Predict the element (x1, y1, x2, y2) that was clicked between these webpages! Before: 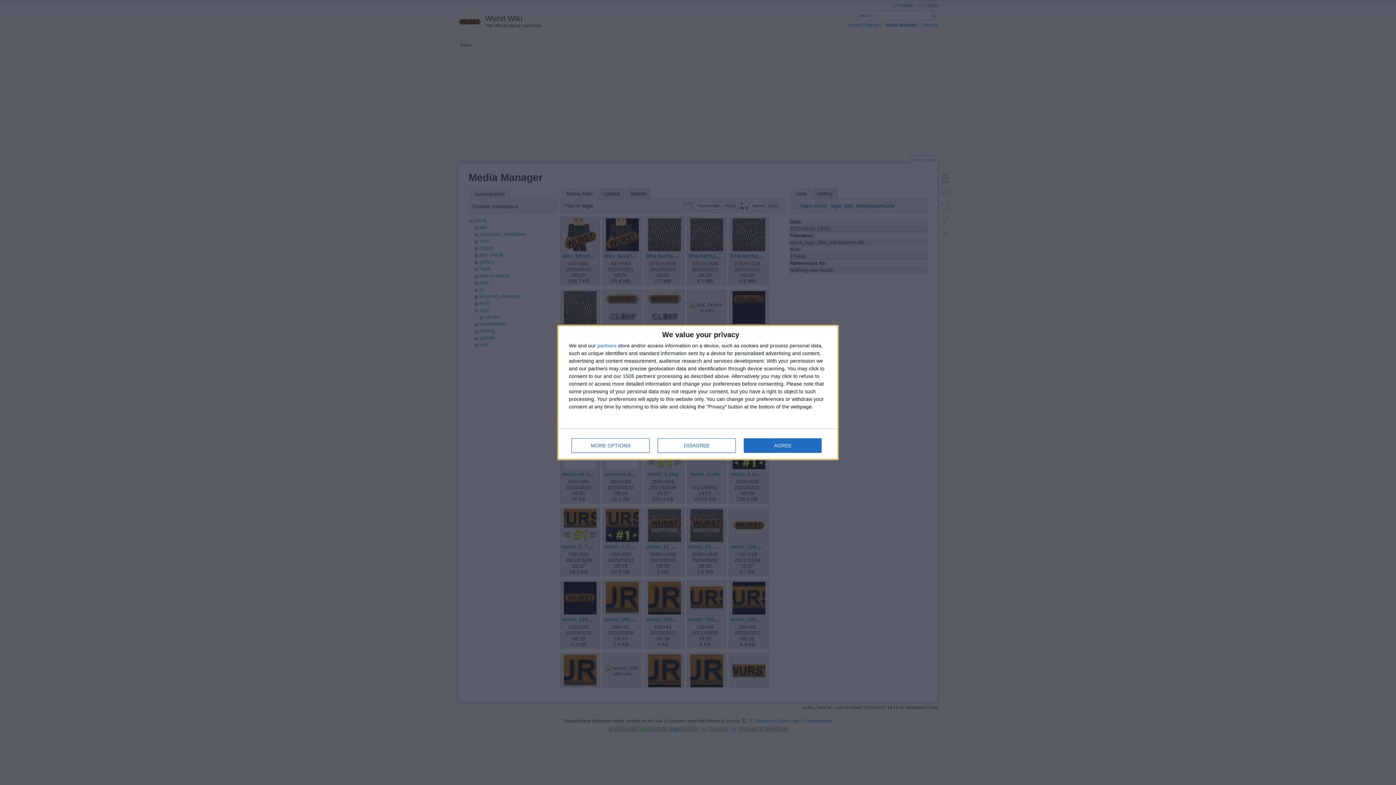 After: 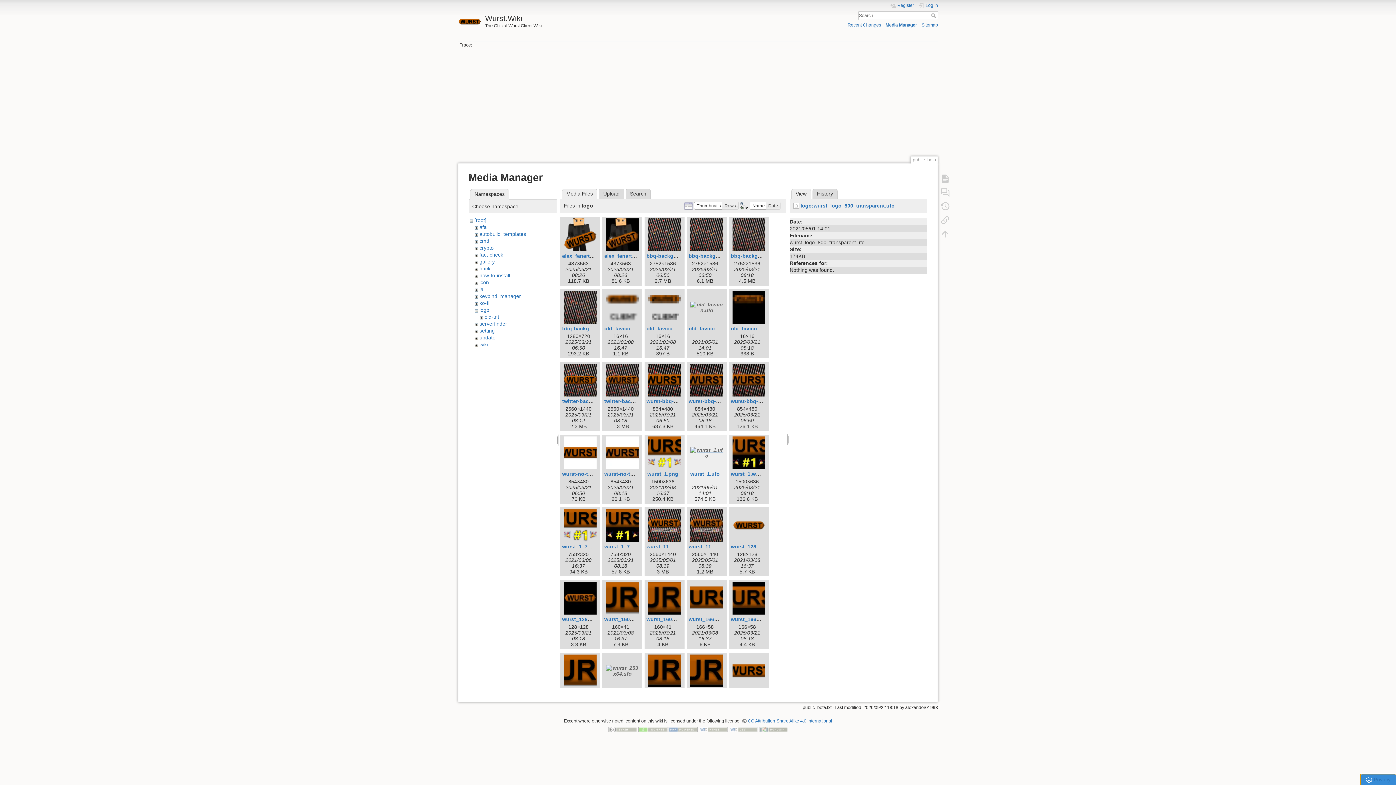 Action: bbox: (657, 438, 736, 453) label: DISAGREE